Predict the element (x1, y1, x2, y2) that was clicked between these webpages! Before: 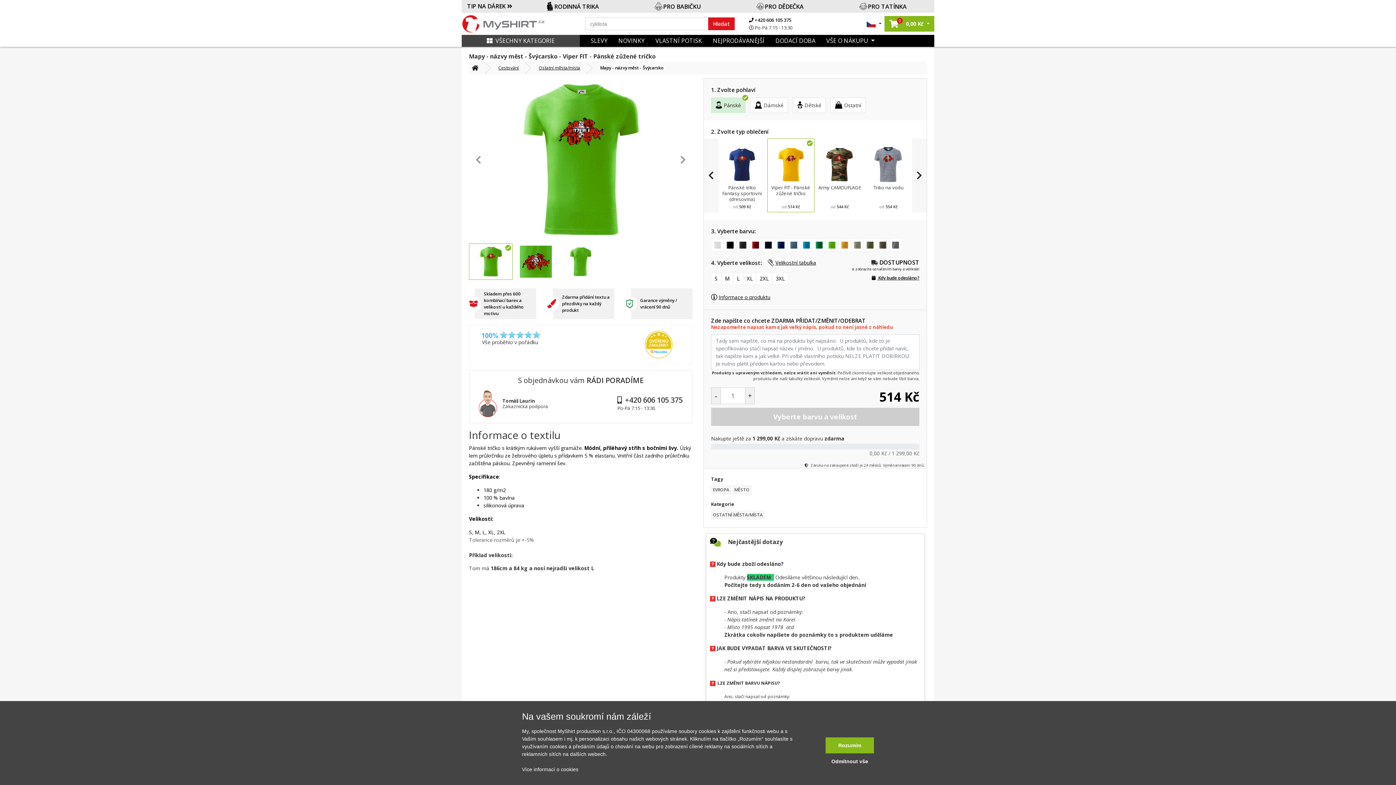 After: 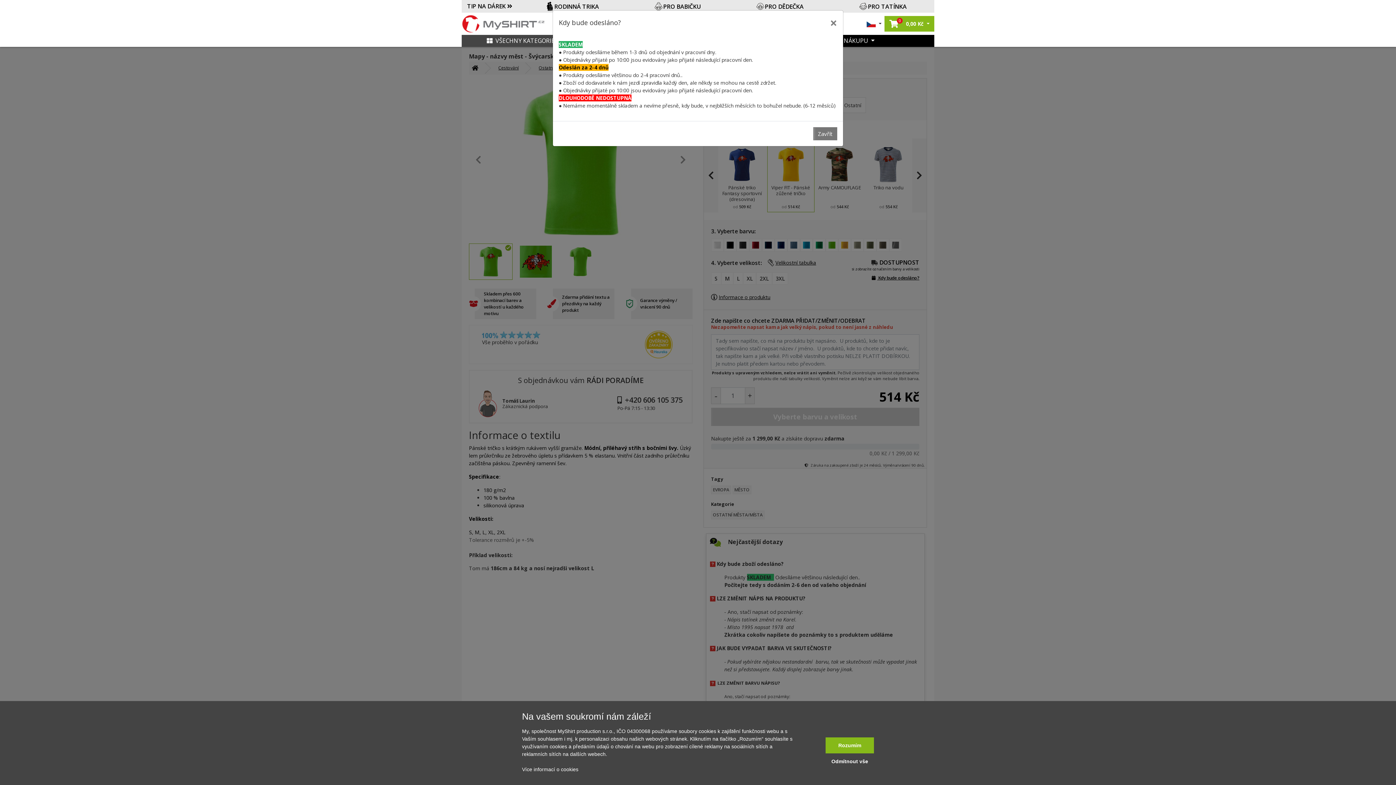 Action: bbox: (828, 274, 919, 281) label:  Kdy bude odesláno?